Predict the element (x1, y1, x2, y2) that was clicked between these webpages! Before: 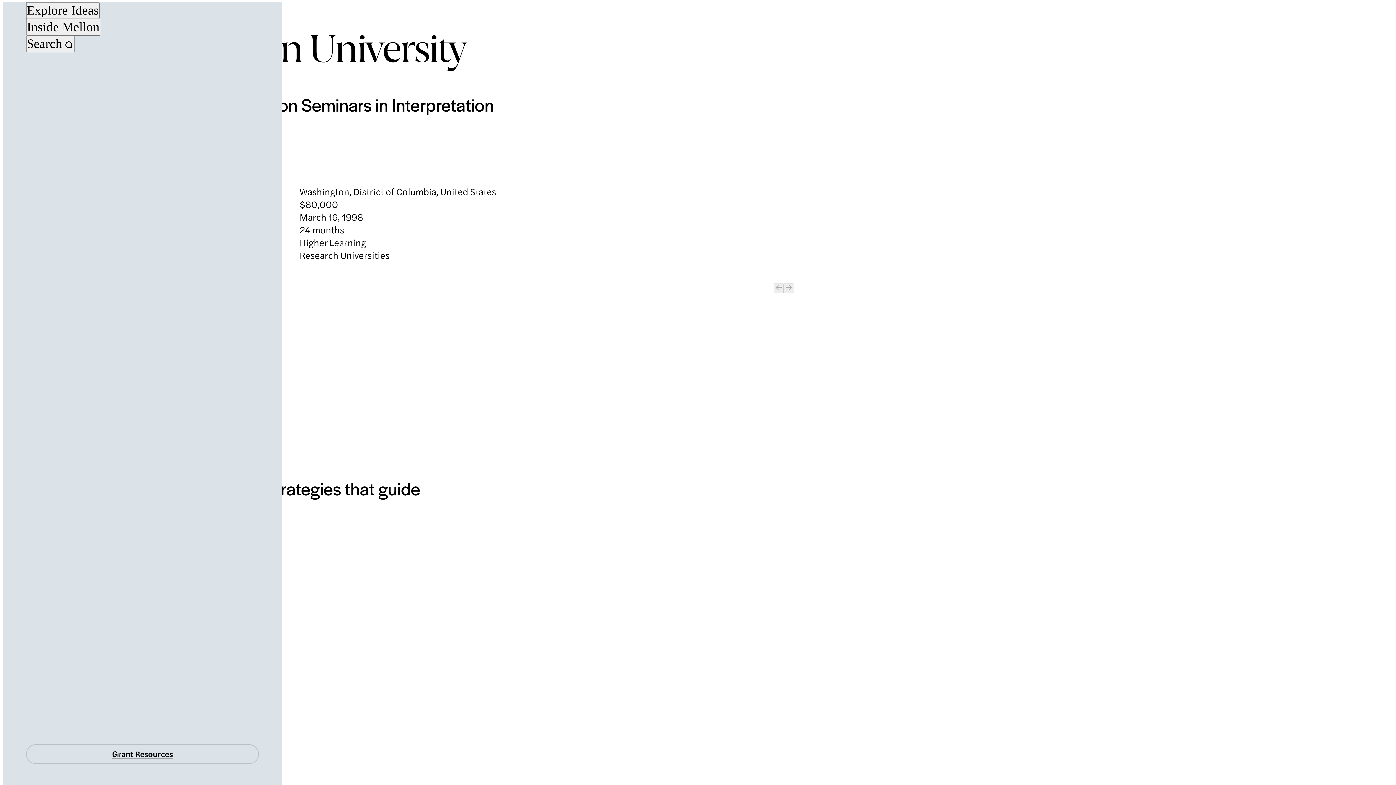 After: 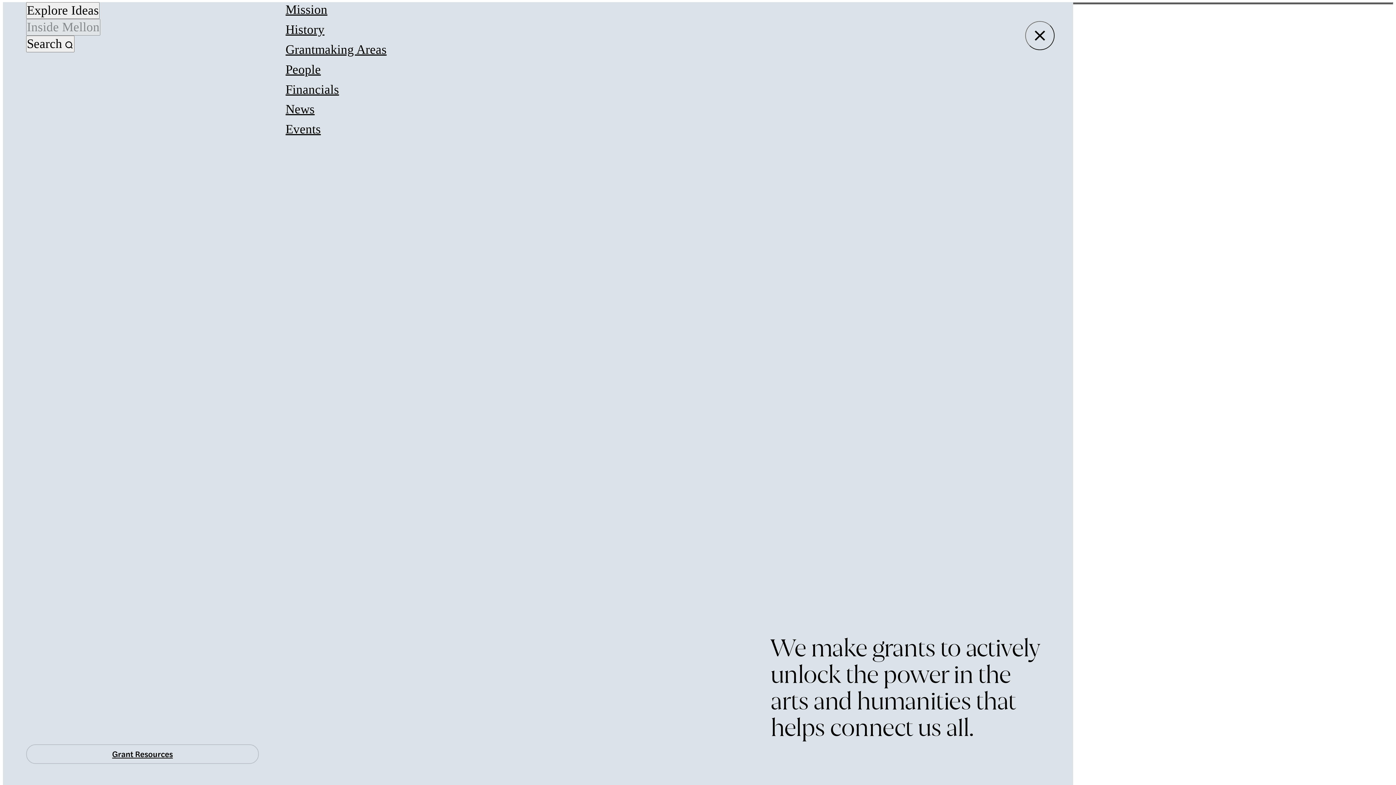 Action: bbox: (26, 19, 100, 35) label: Inside Mellon